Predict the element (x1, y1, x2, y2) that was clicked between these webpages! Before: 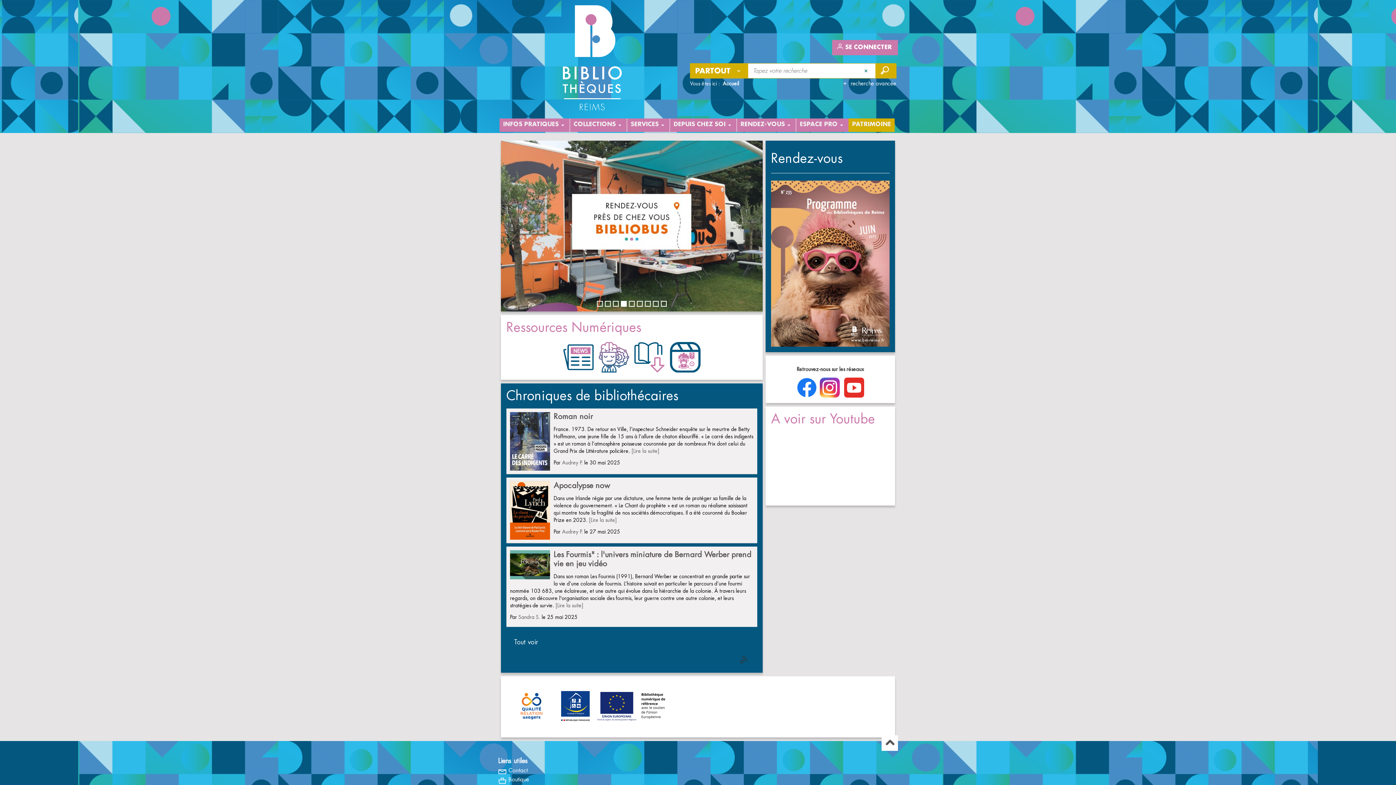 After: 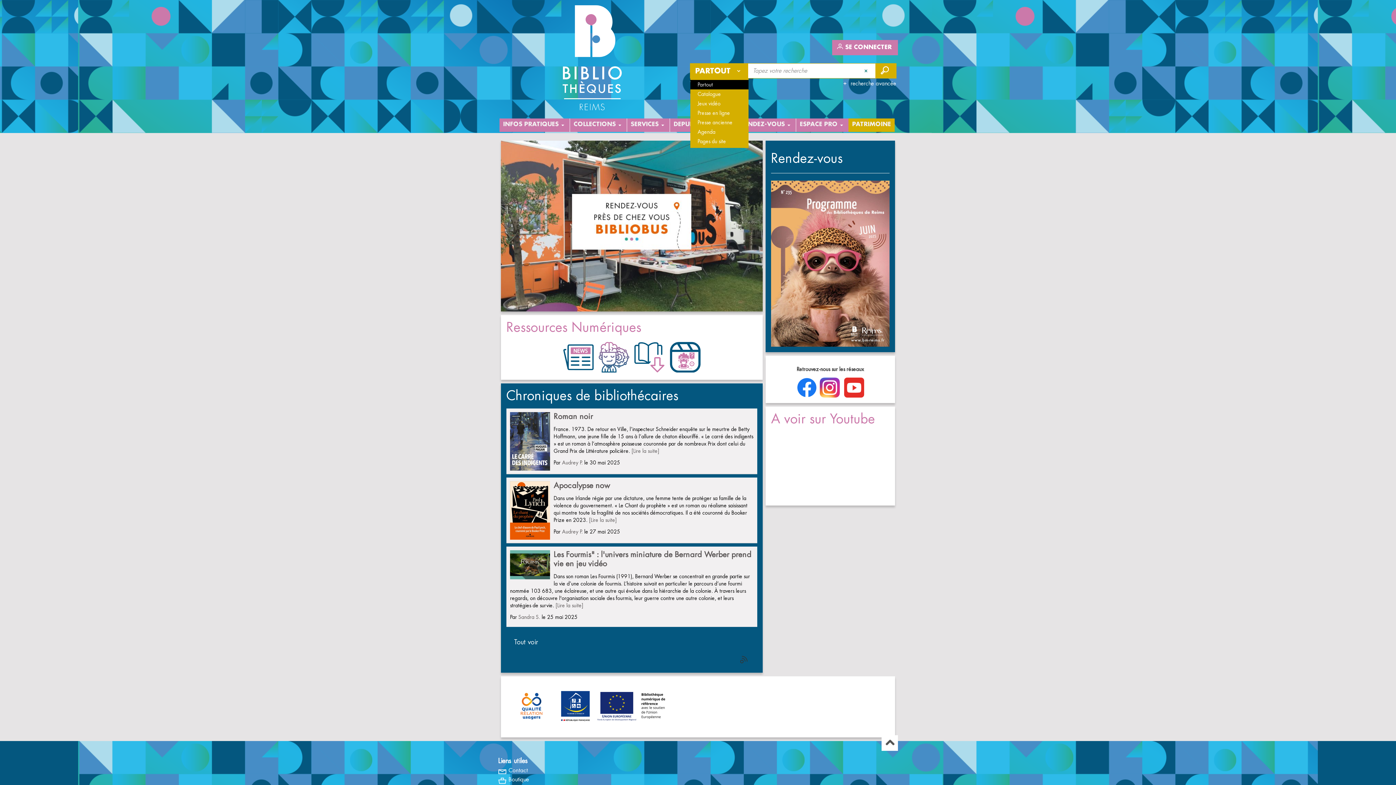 Action: bbox: (690, 63, 748, 78) label: Choix du périmètre : Partout